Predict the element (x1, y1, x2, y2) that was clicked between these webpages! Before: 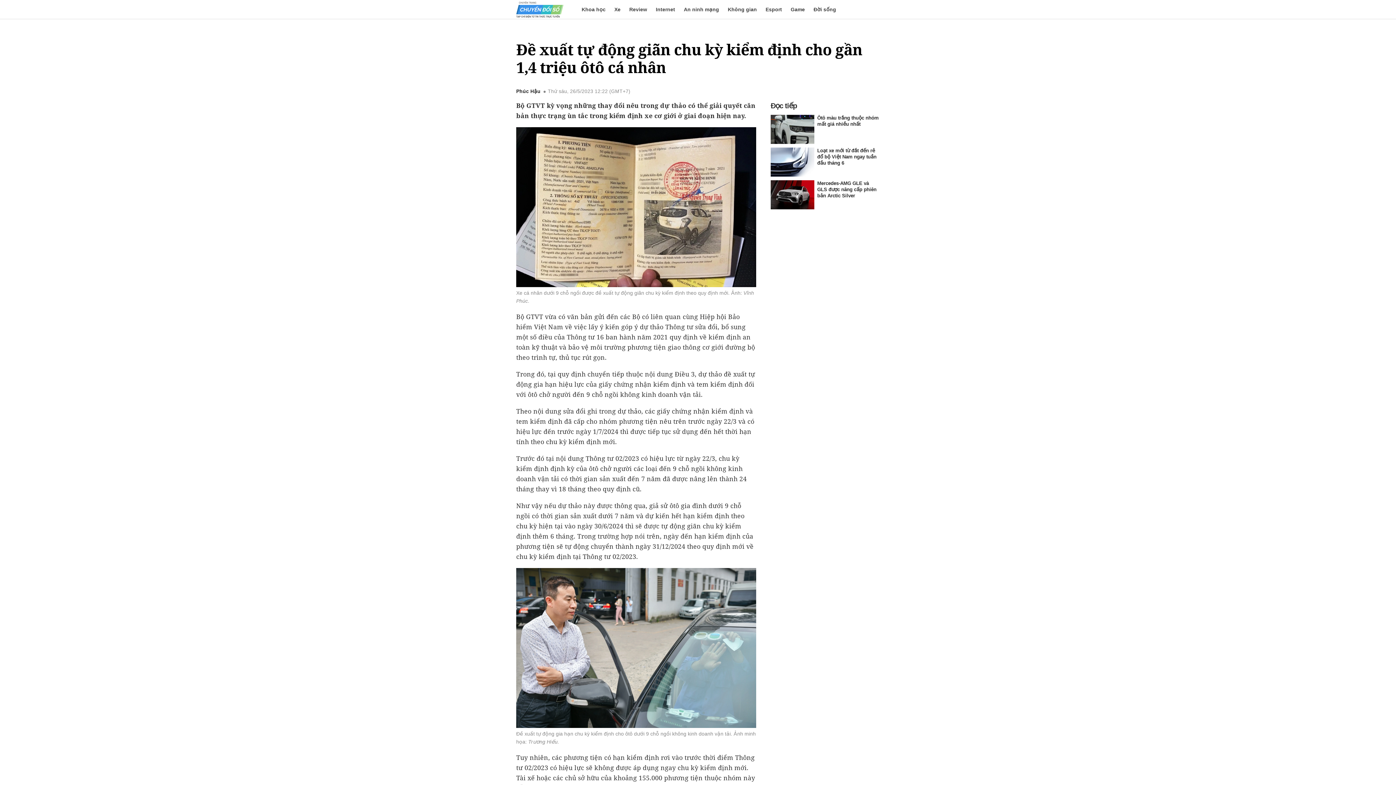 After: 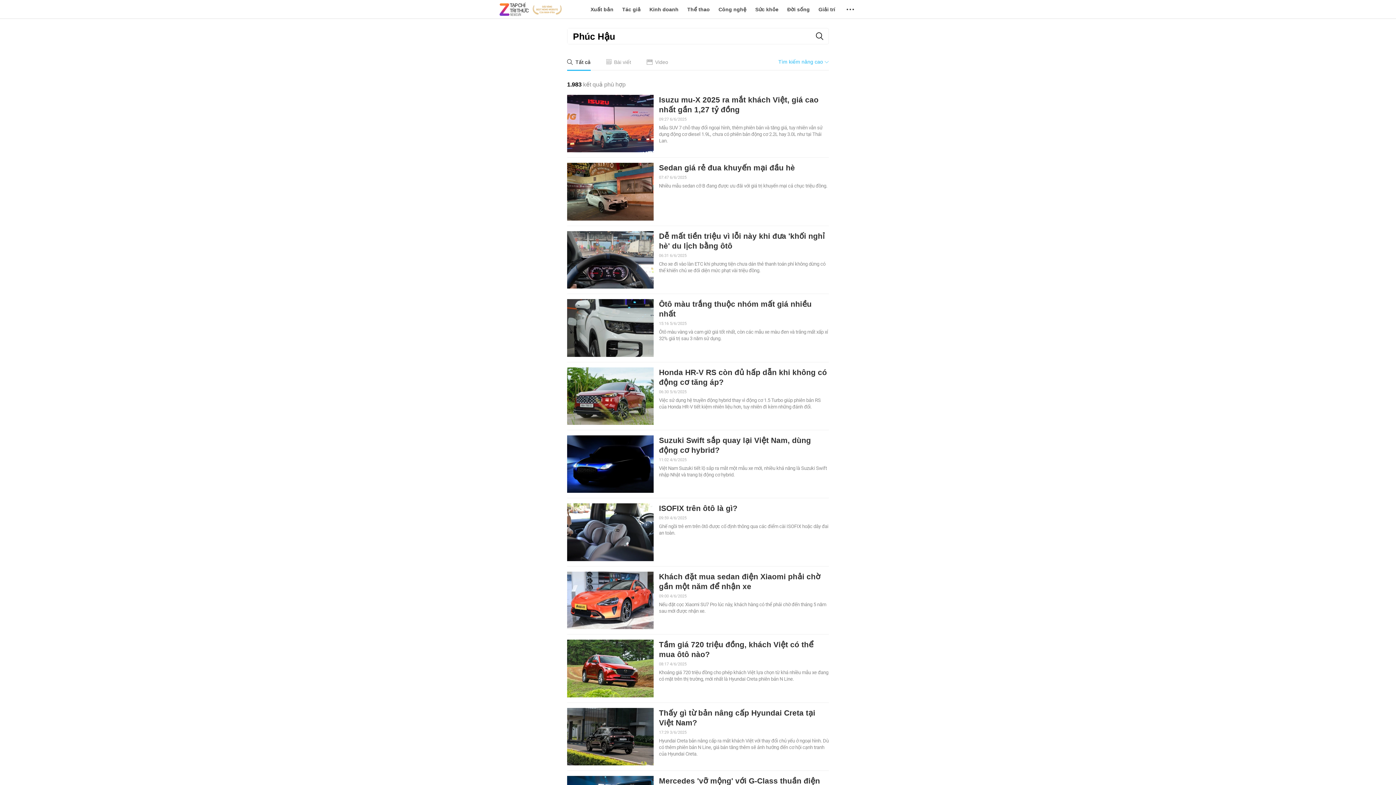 Action: label: Phúc Hậu bbox: (516, 89, 540, 93)